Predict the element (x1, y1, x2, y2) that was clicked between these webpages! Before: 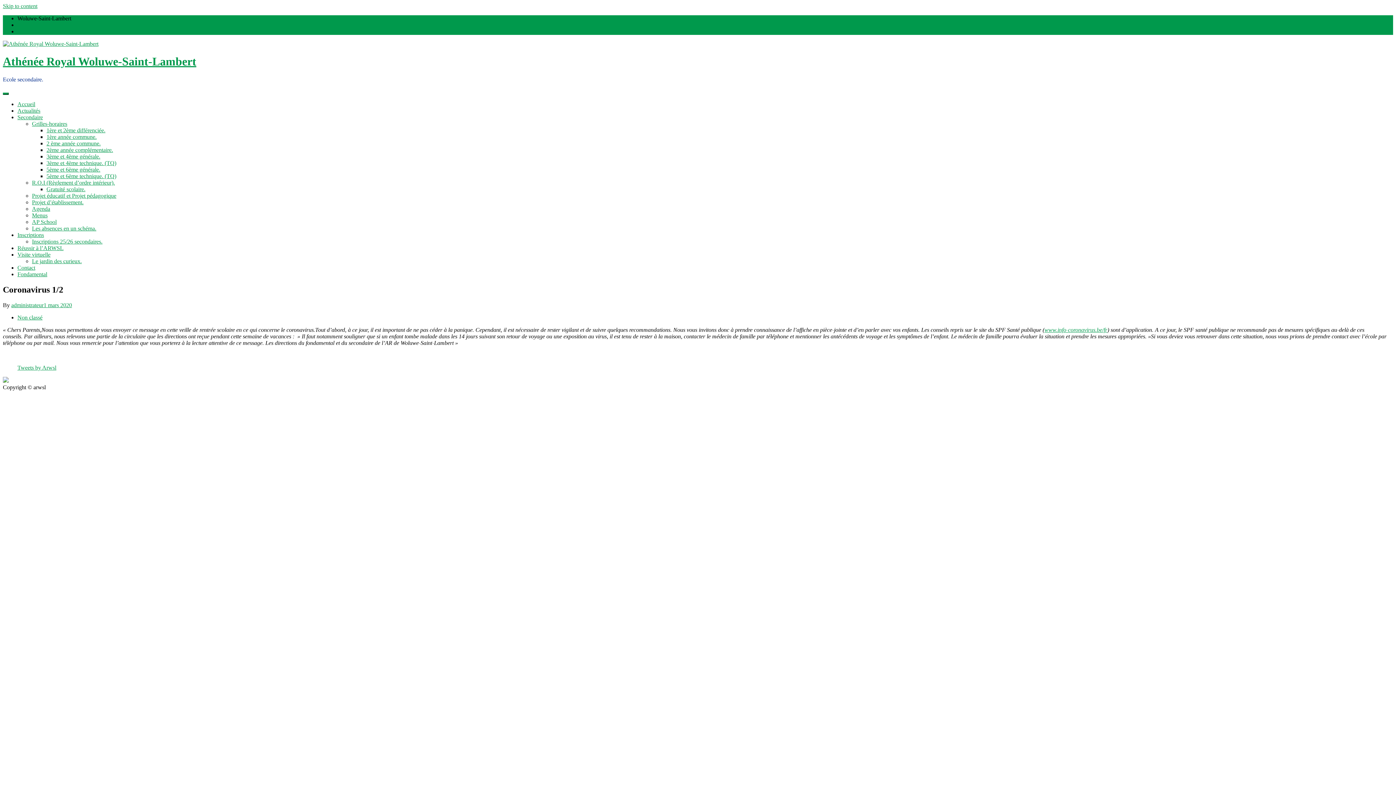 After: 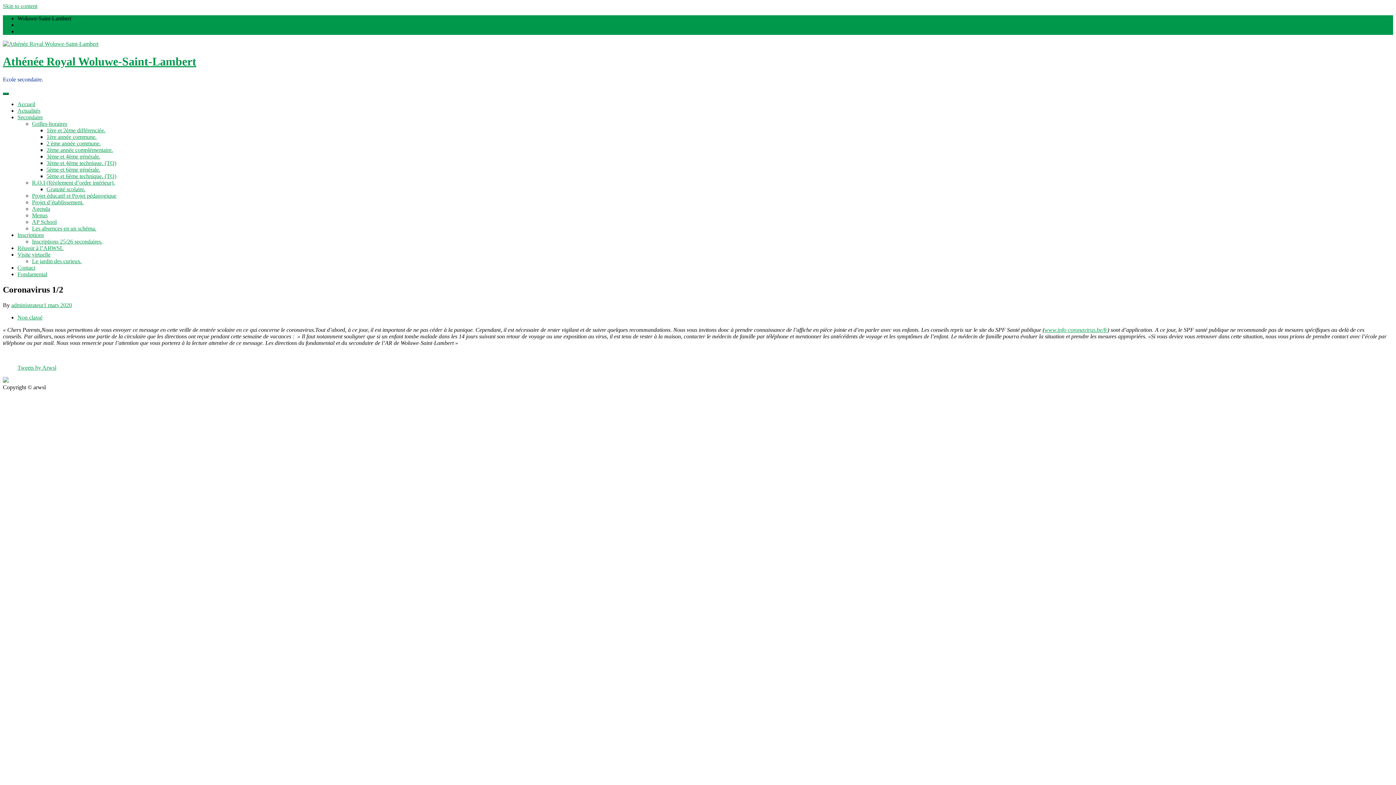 Action: label: info@arwsl.be bbox: (17, 28, 51, 34)